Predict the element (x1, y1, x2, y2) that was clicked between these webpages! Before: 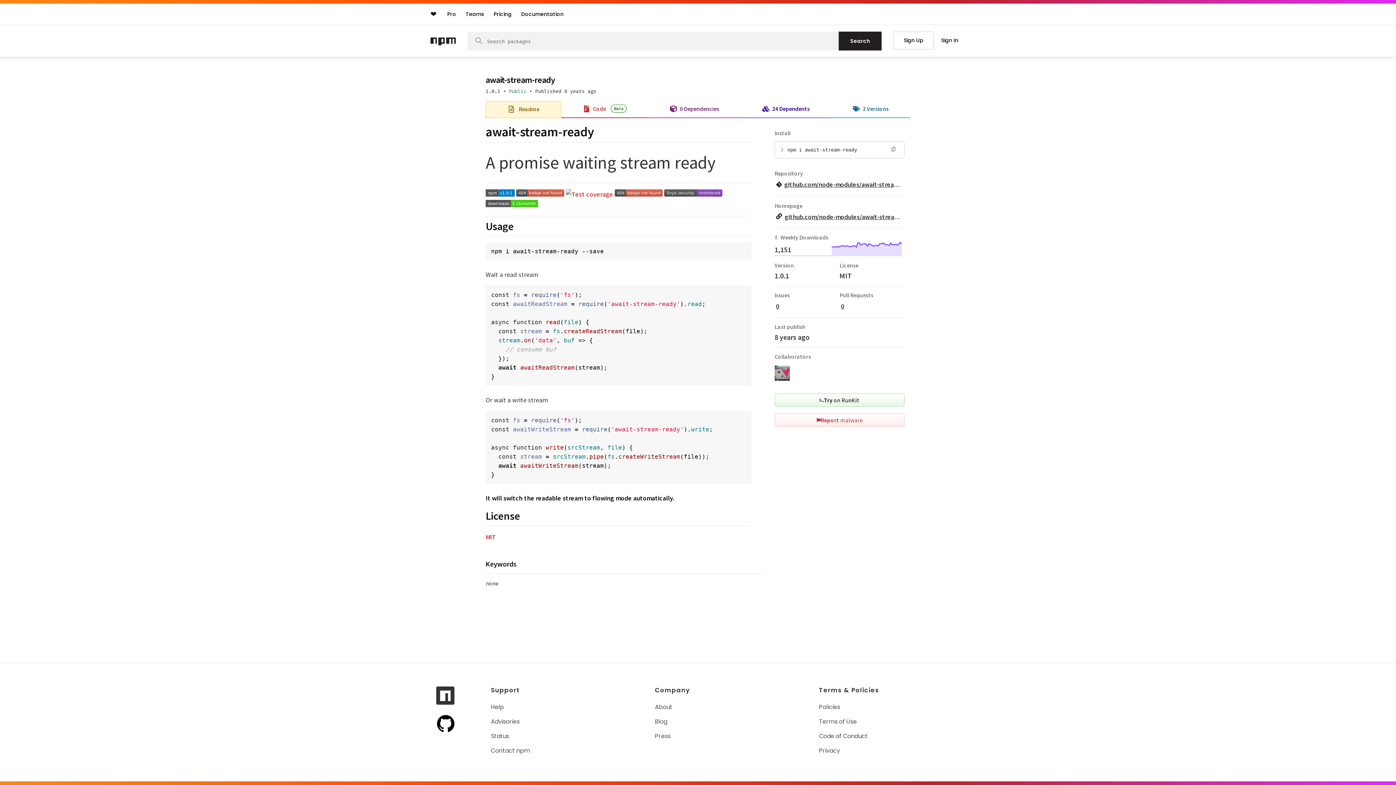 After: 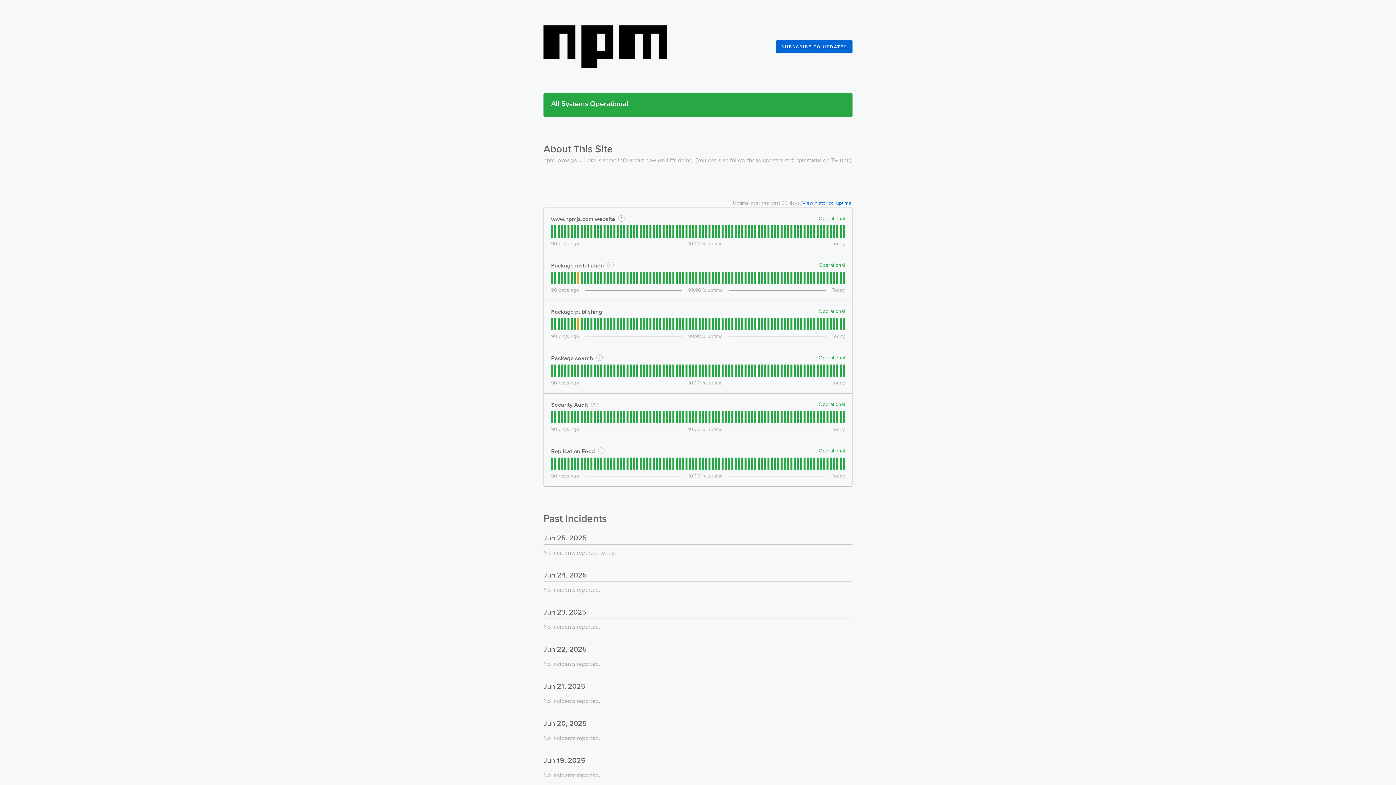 Action: label: Status bbox: (491, 732, 510, 740)